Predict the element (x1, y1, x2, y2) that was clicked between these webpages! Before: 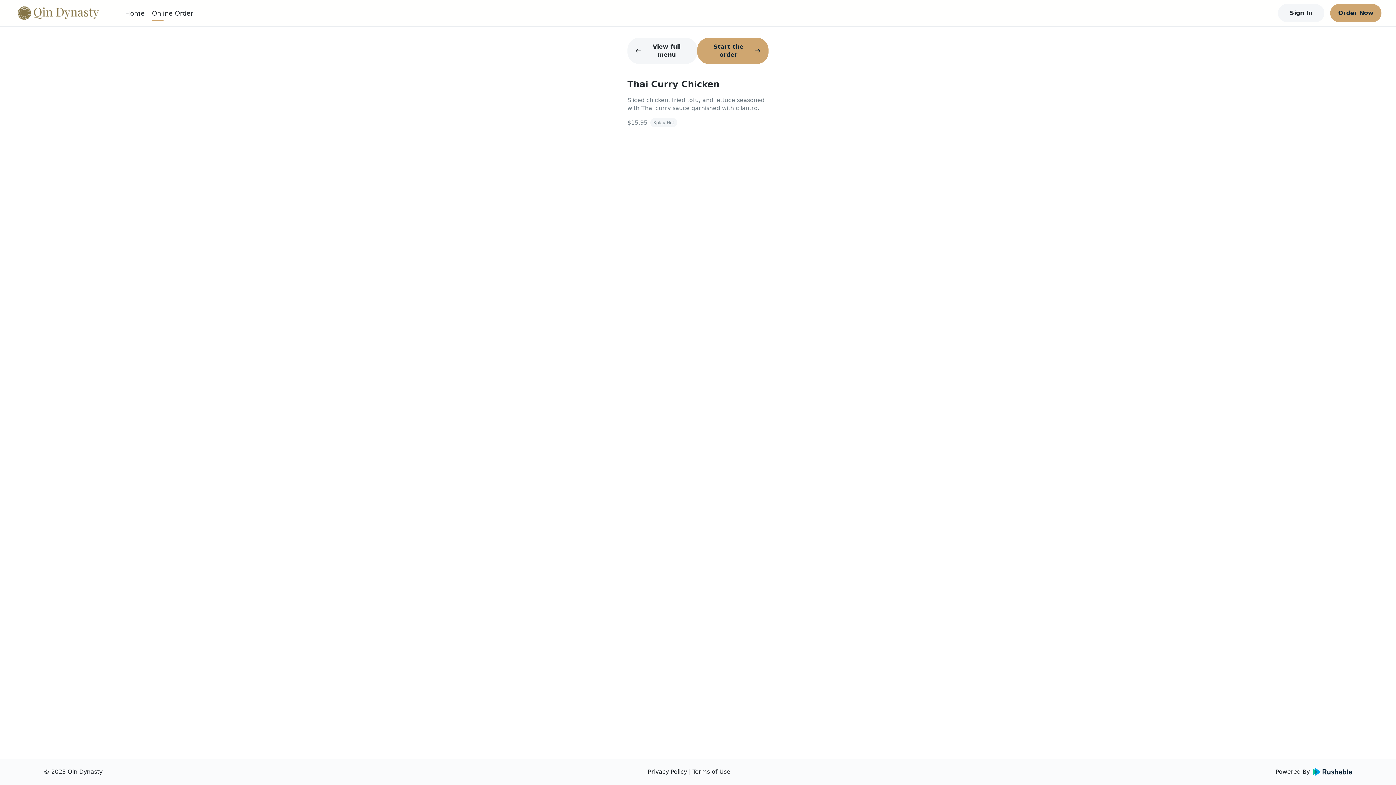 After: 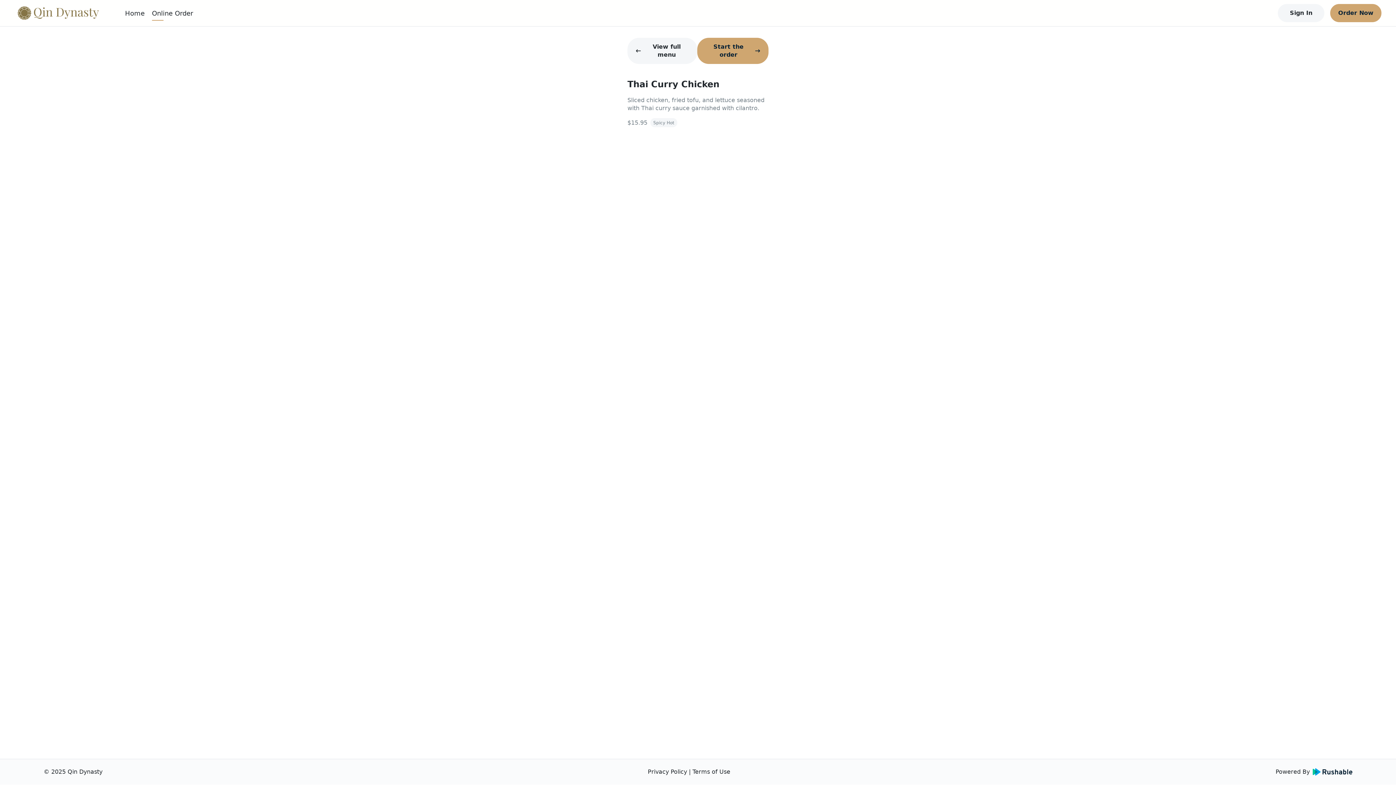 Action: bbox: (1275, 768, 1352, 776) label: Powered By